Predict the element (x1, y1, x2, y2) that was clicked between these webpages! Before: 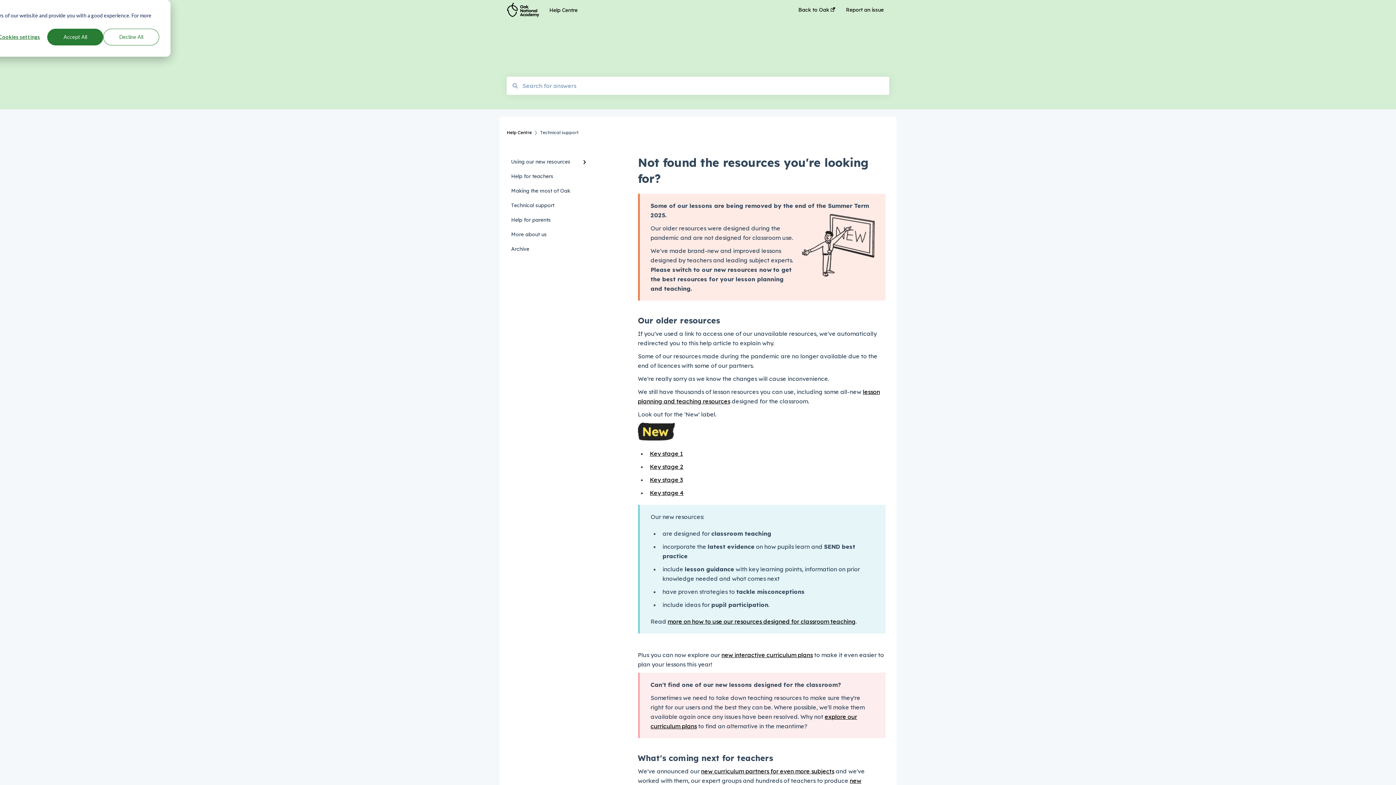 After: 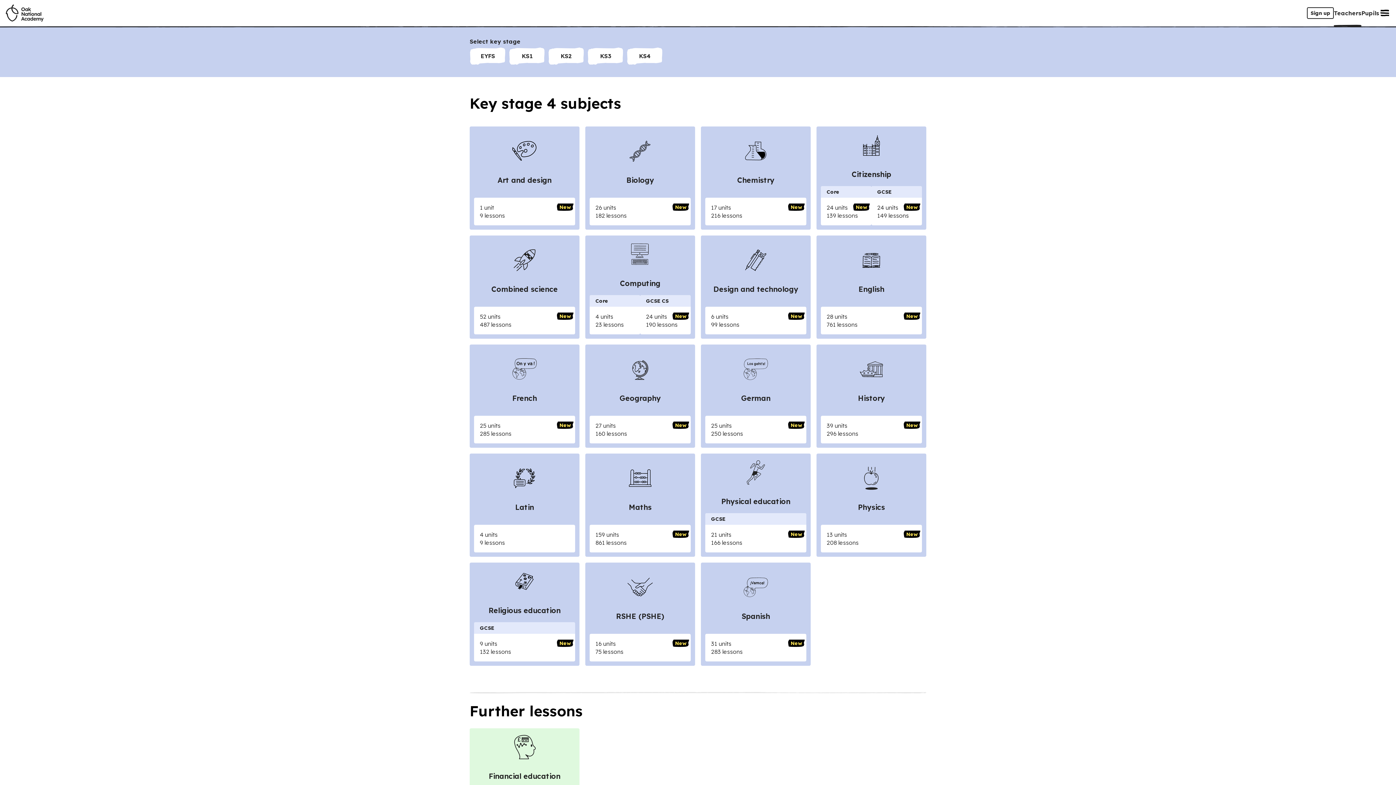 Action: bbox: (650, 489, 683, 496) label: Key stage 4